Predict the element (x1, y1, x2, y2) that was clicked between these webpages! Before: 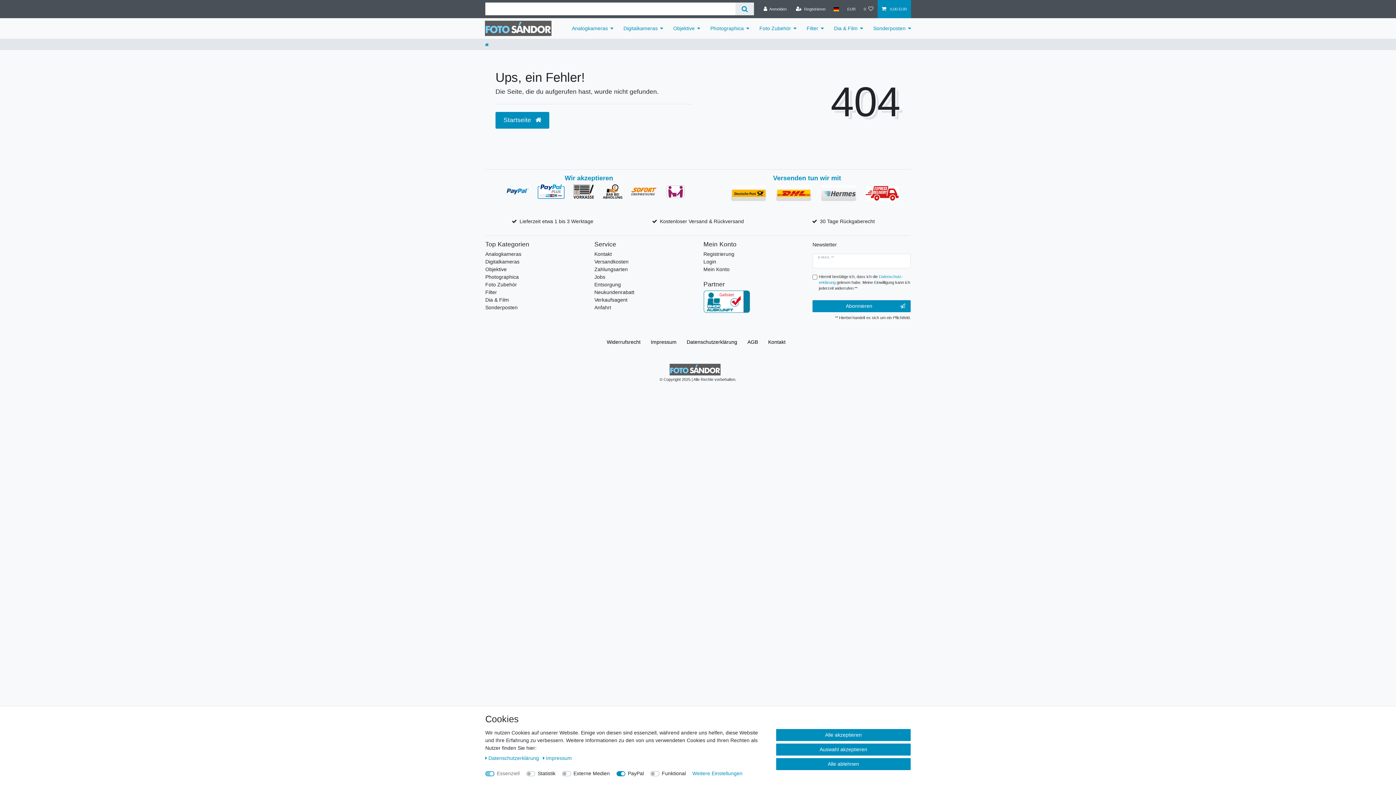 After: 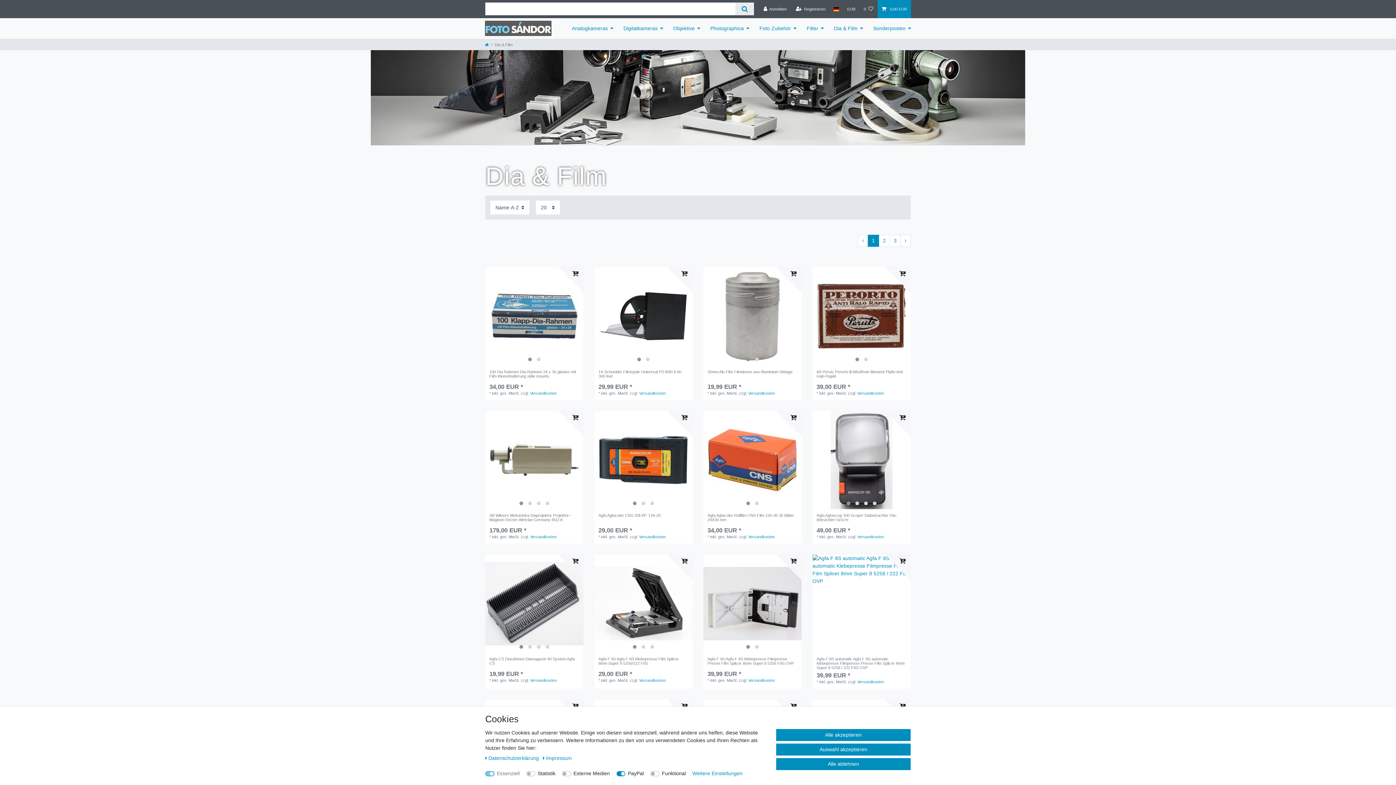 Action: label: Dia & Film bbox: (829, 18, 868, 38)